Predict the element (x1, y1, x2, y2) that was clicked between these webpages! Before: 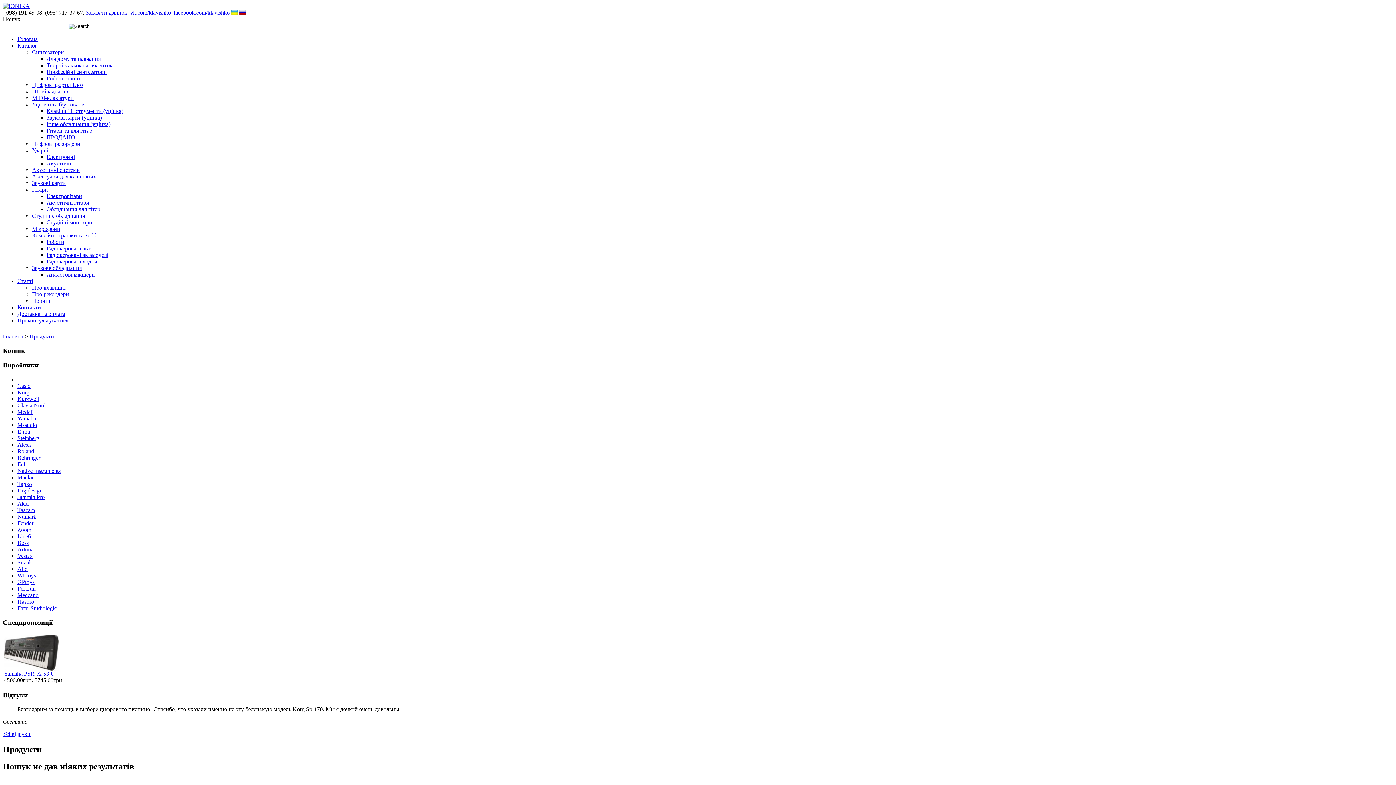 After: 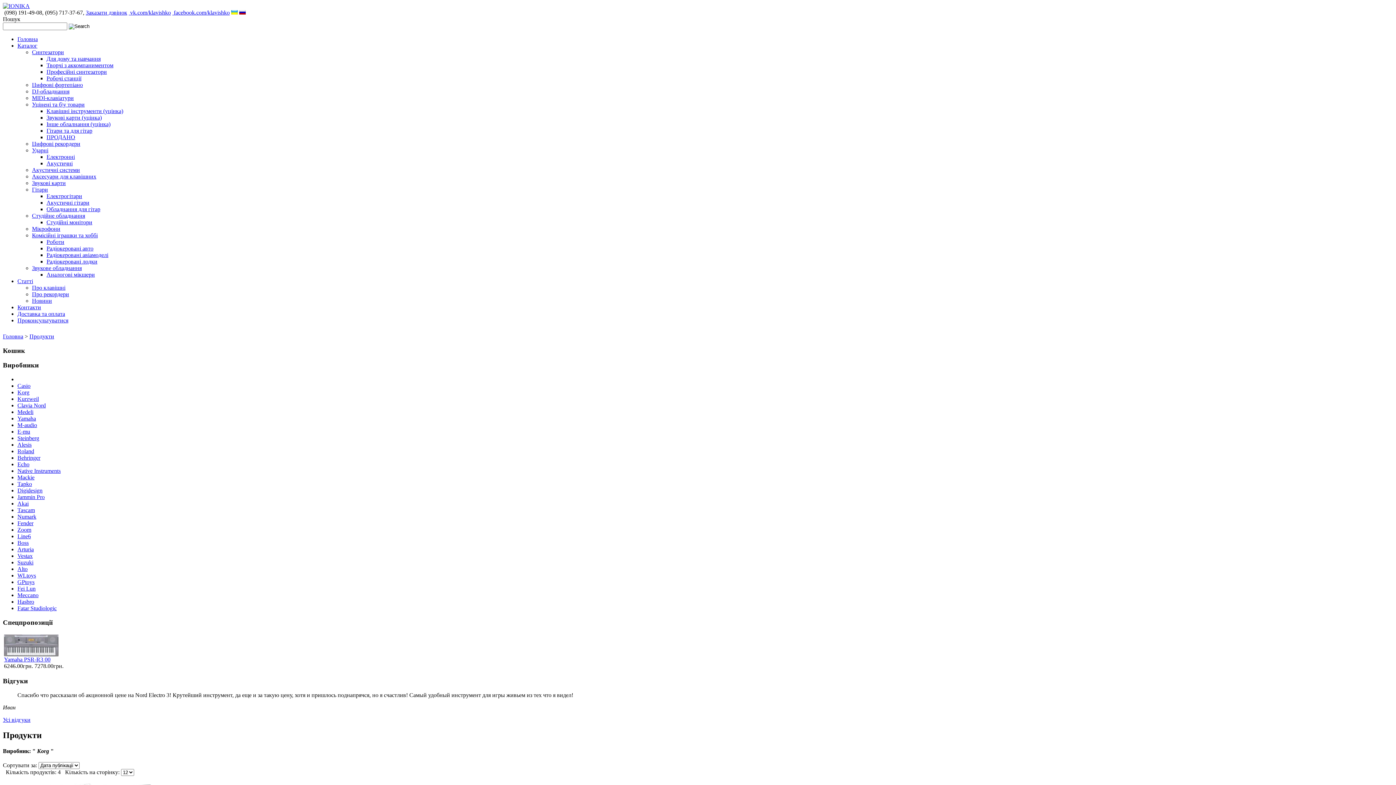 Action: label: Korg bbox: (17, 389, 29, 395)